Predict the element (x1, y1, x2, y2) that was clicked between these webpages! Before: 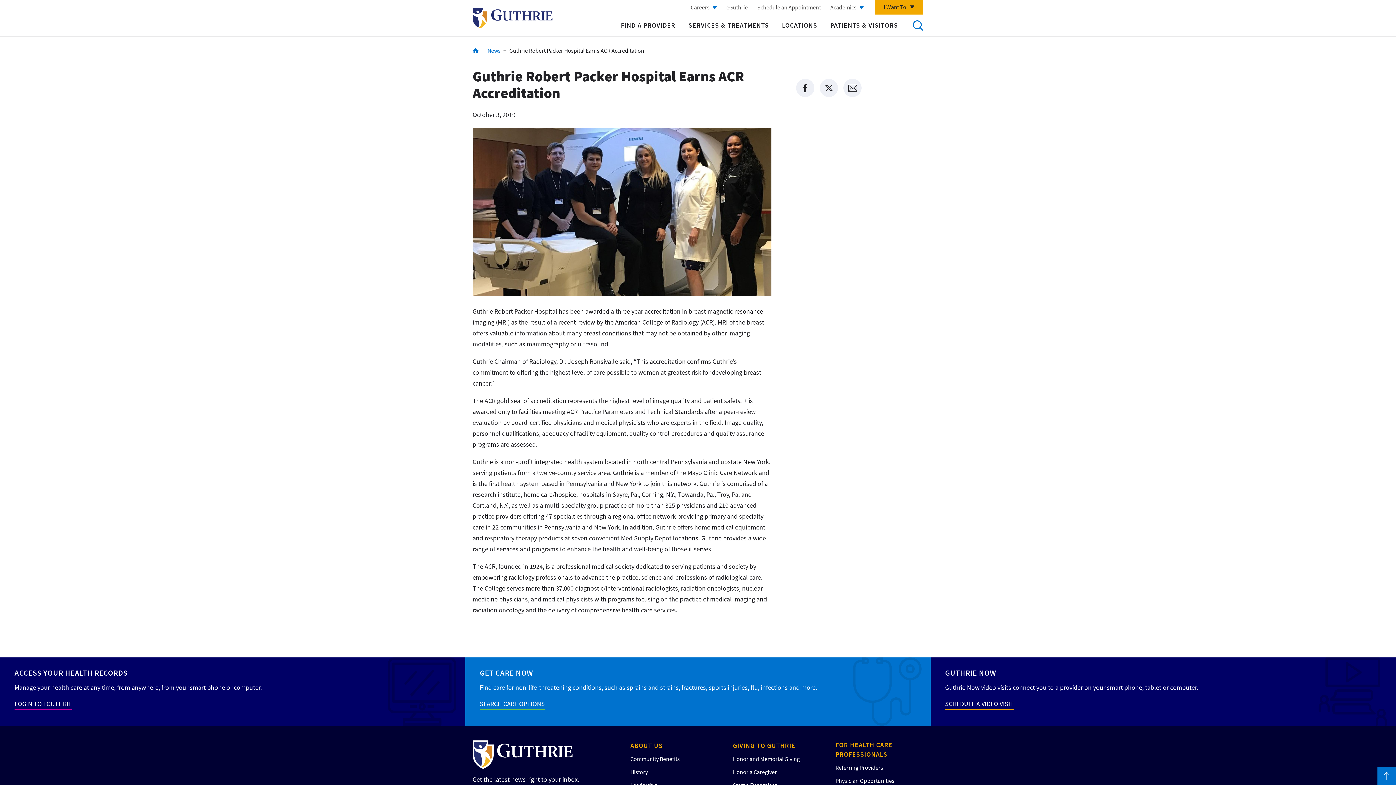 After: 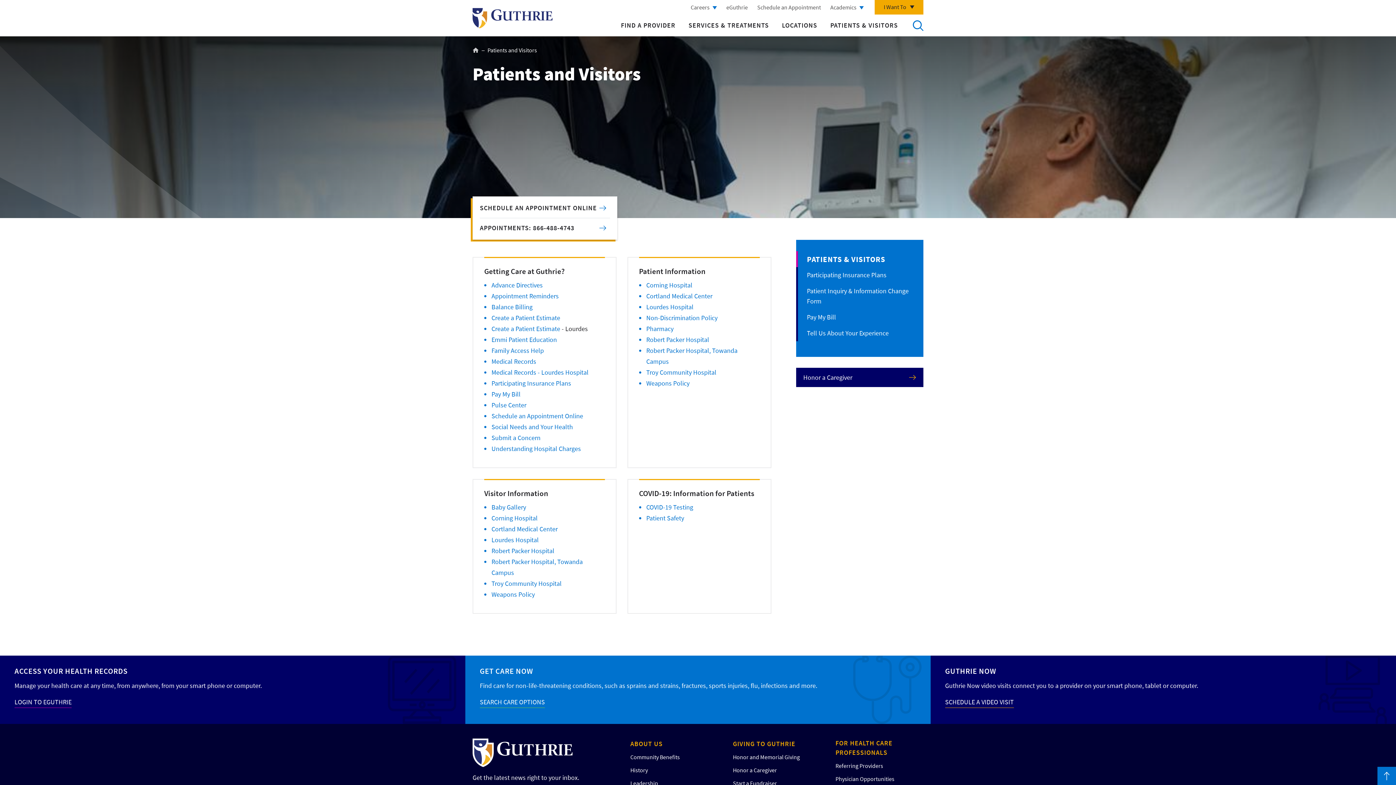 Action: label: PATIENTS & VISITORS bbox: (830, 21, 898, 29)